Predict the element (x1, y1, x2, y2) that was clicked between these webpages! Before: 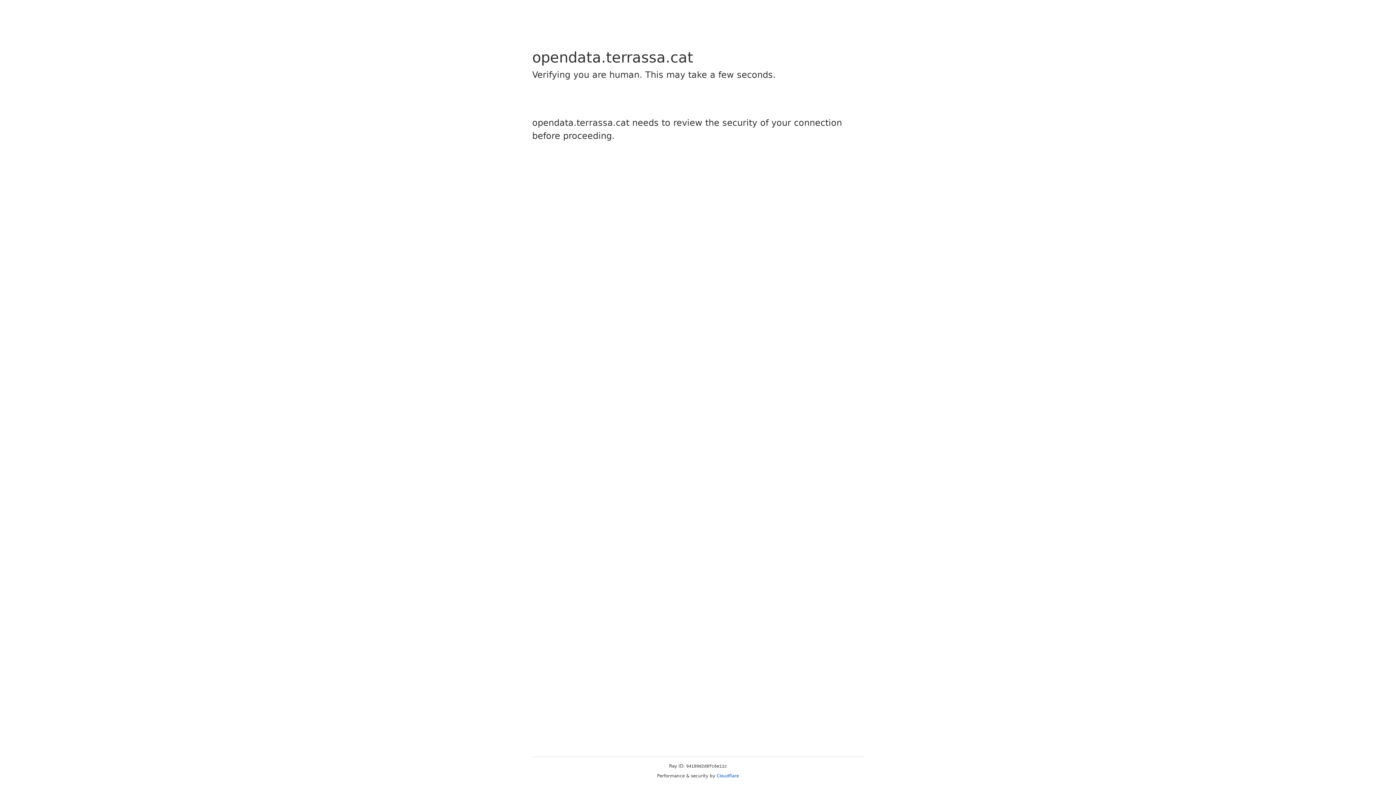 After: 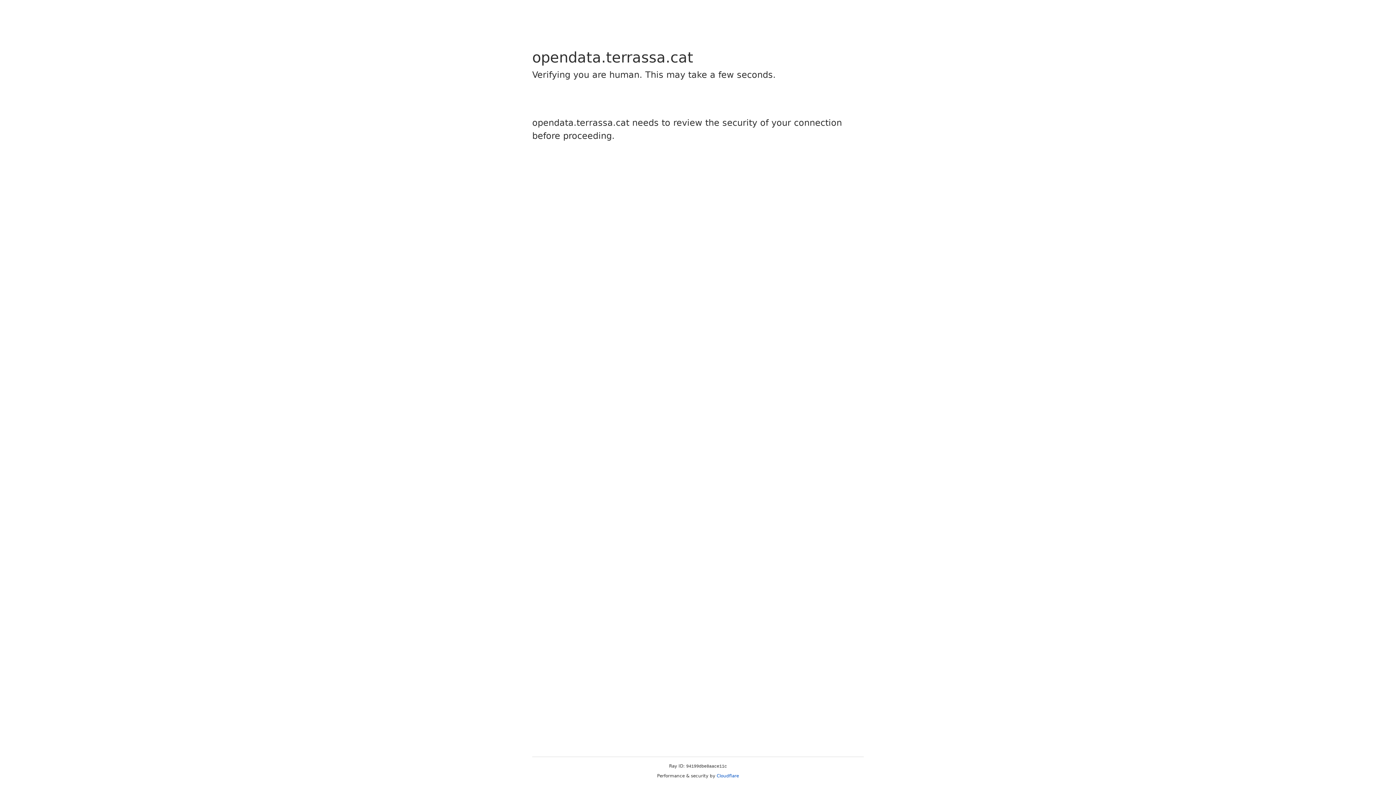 Action: bbox: (716, 773, 739, 778) label: Cloudflare